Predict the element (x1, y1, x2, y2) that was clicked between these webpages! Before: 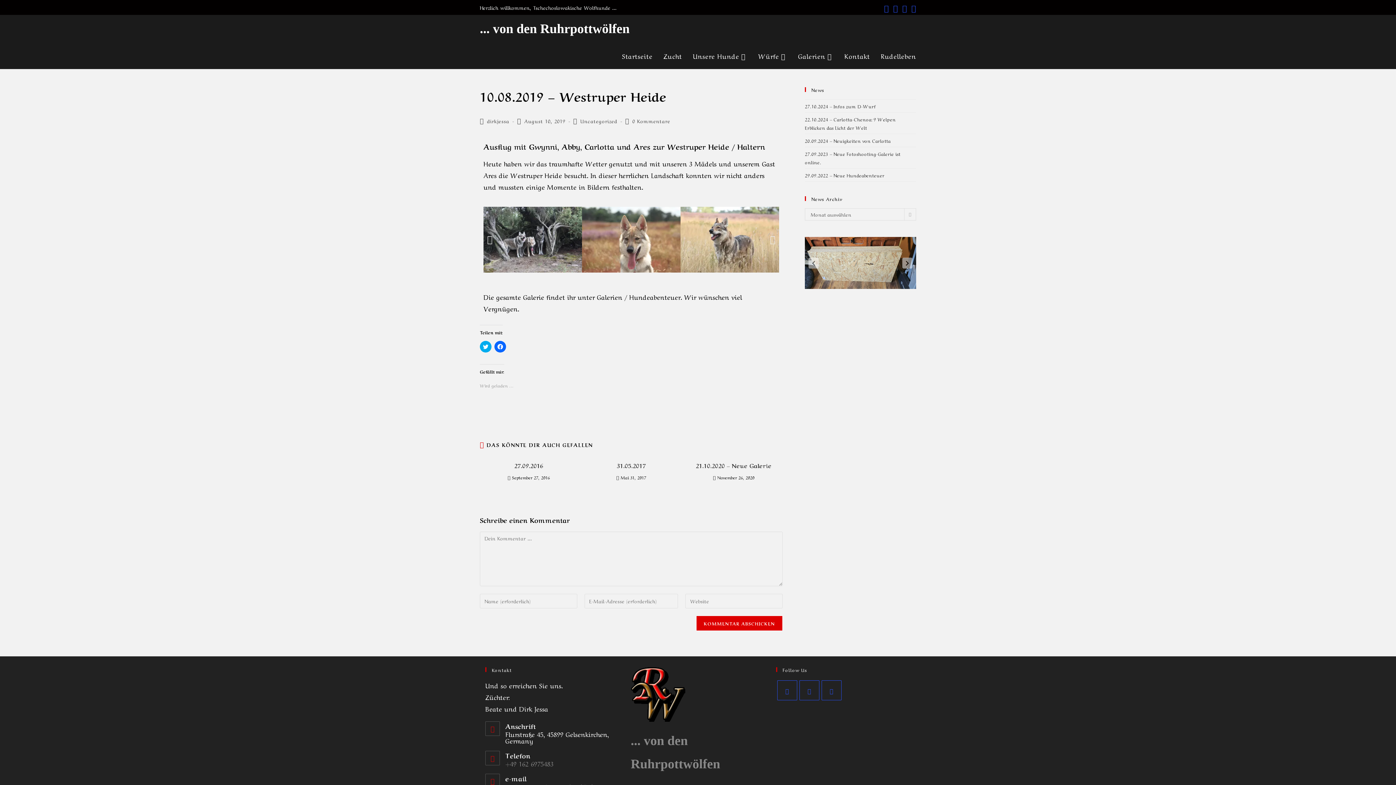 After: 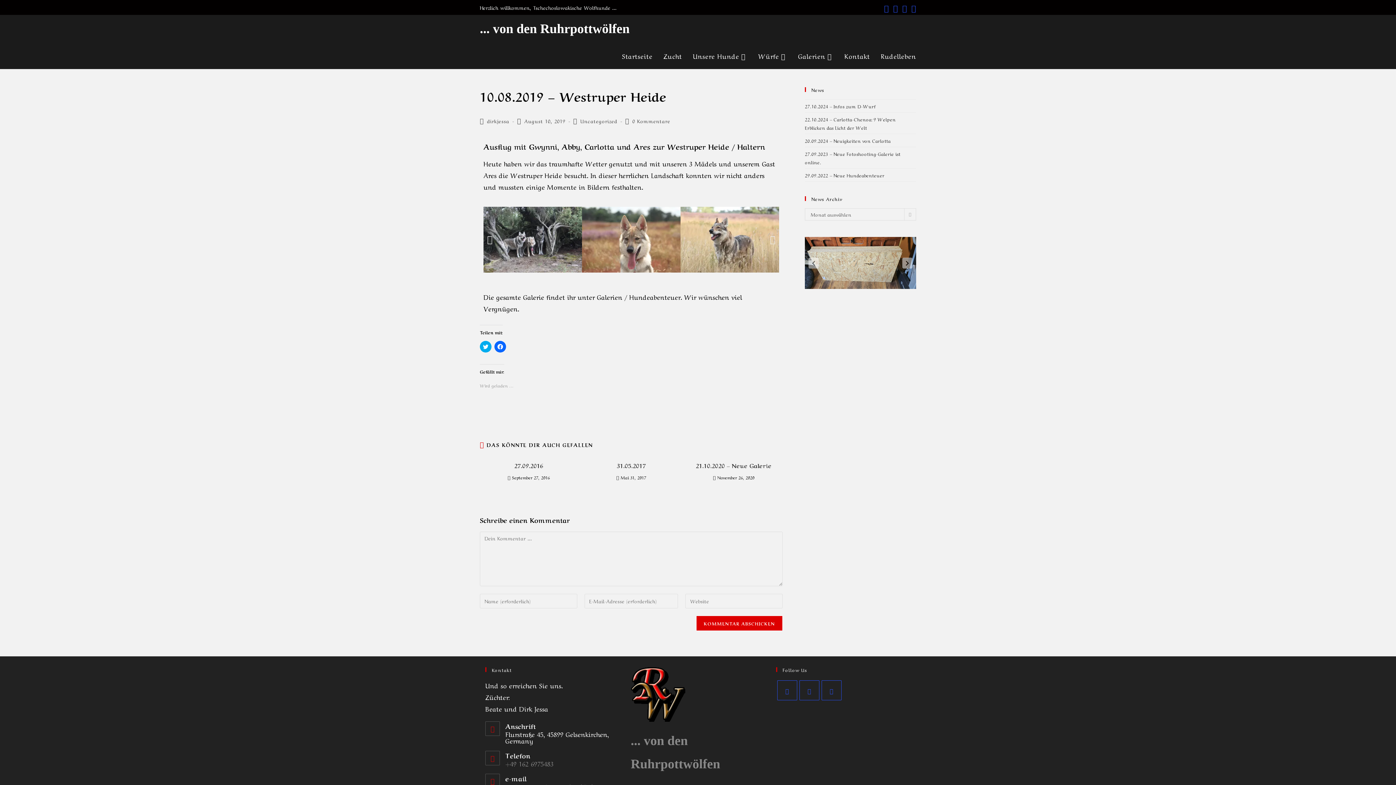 Action: bbox: (770, 235, 775, 244)